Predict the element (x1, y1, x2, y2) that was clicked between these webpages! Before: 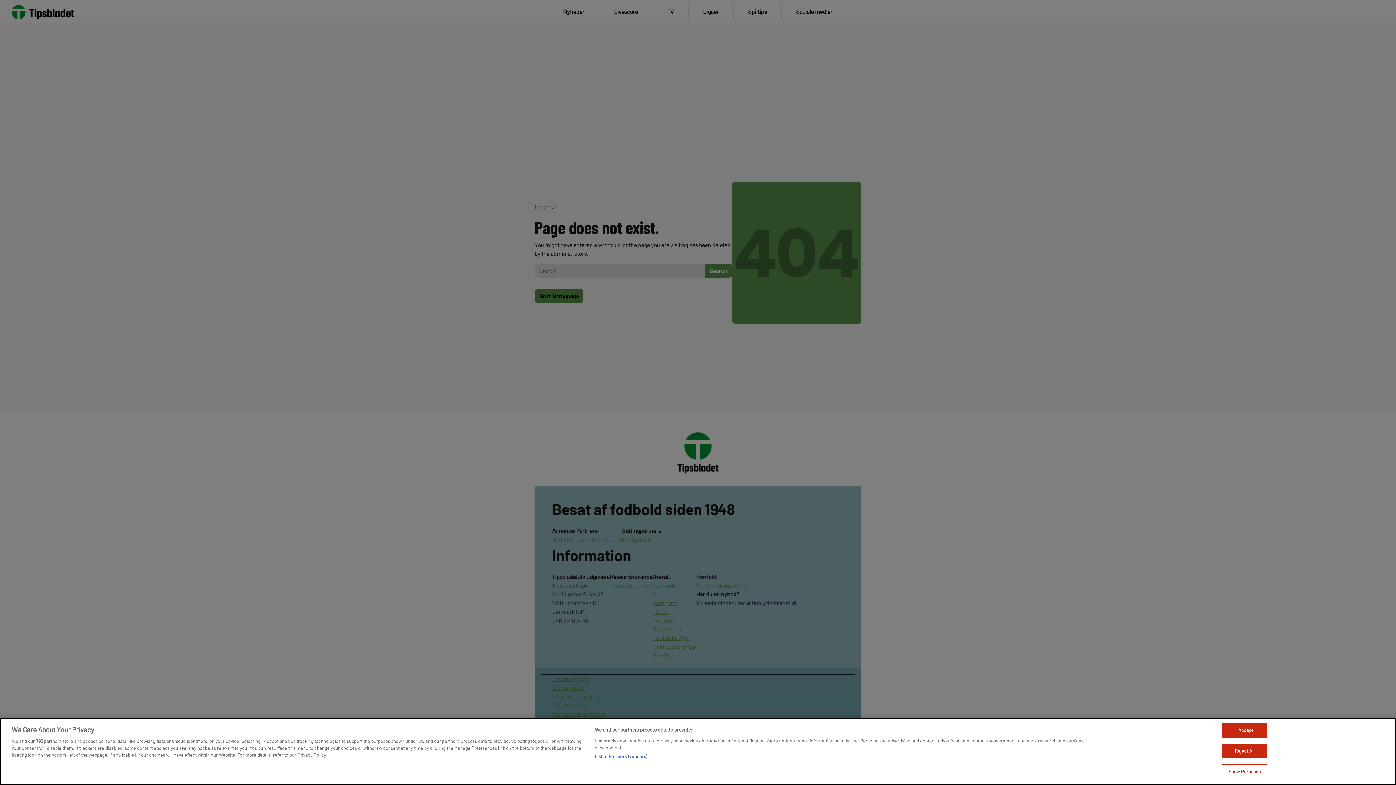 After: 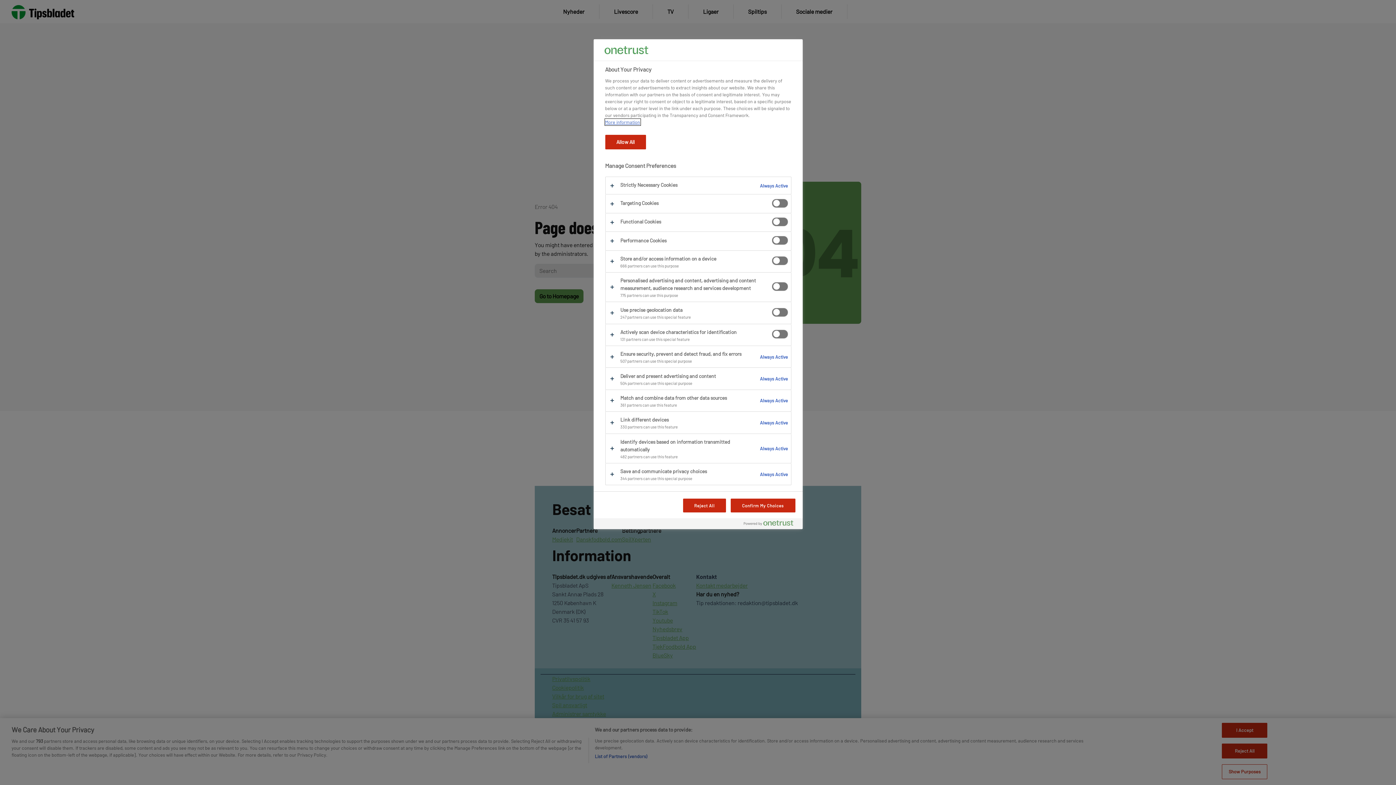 Action: label: Show Purposes bbox: (1222, 764, 1267, 779)